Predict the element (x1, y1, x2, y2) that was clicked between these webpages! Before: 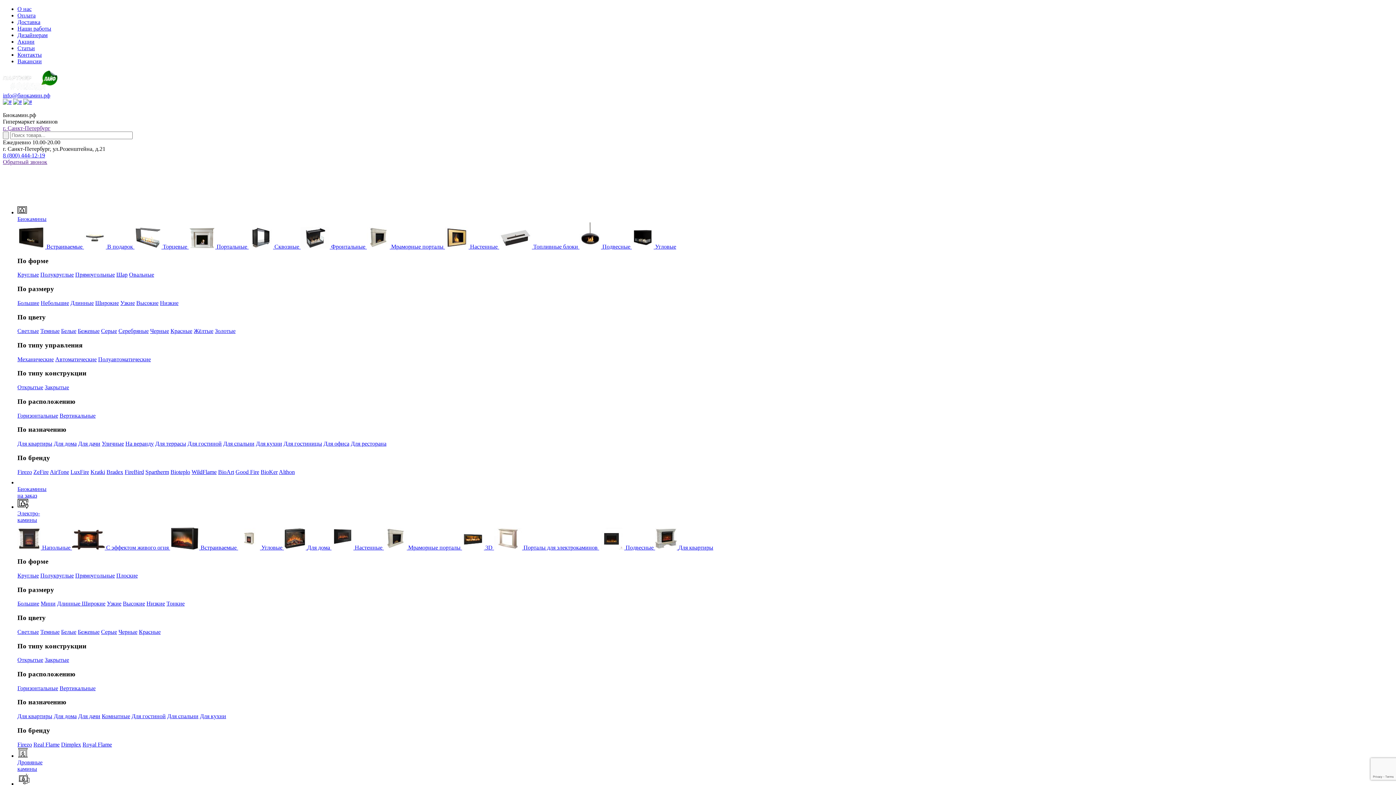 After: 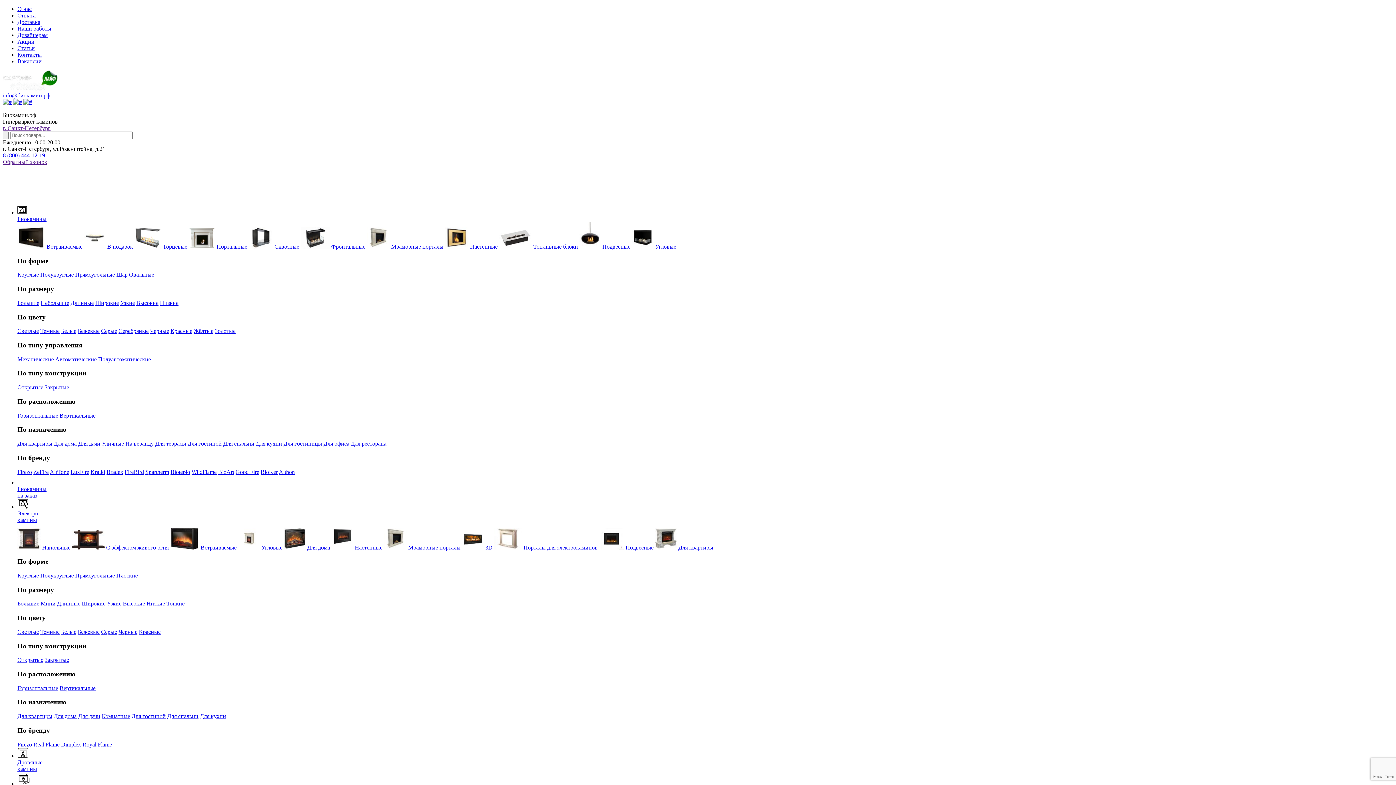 Action: bbox: (17, 12, 35, 18) label: Оплата